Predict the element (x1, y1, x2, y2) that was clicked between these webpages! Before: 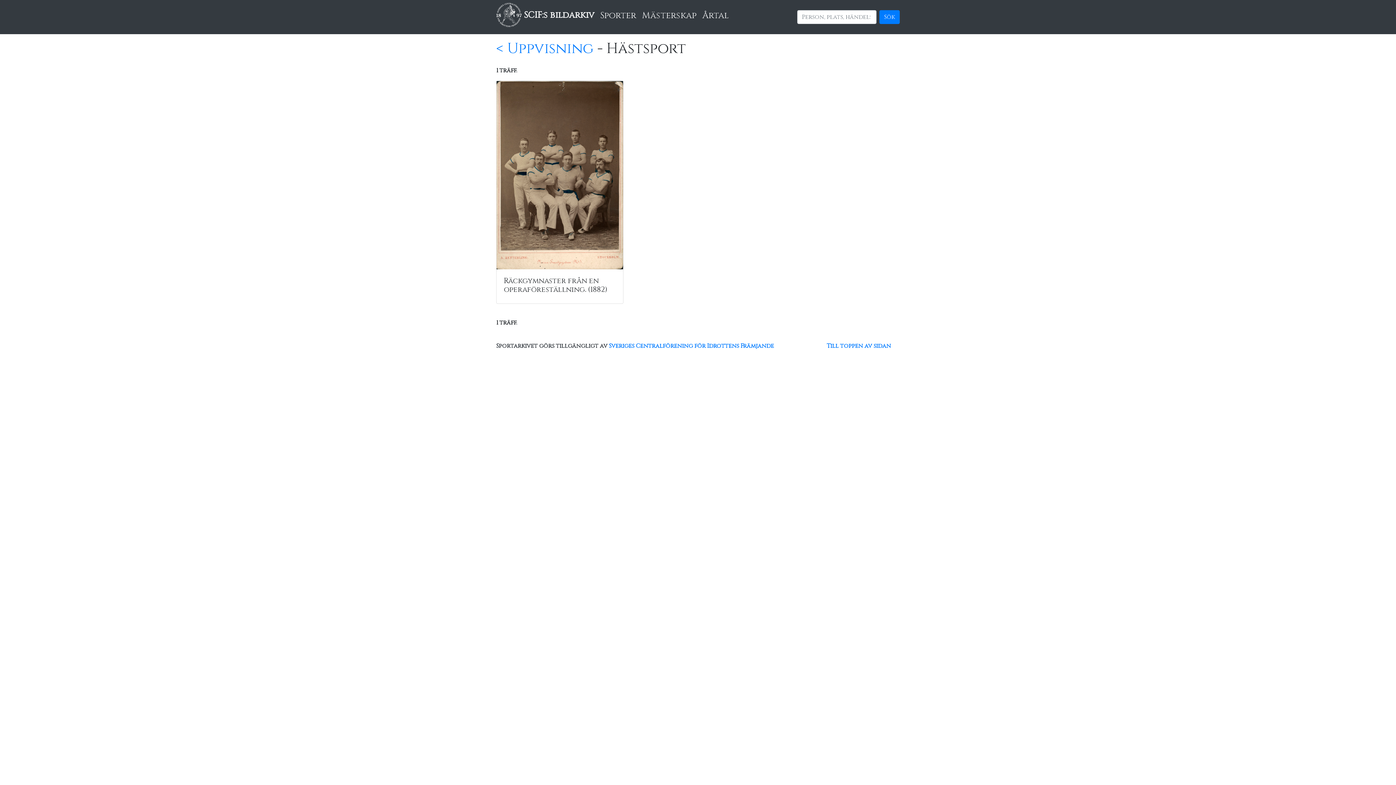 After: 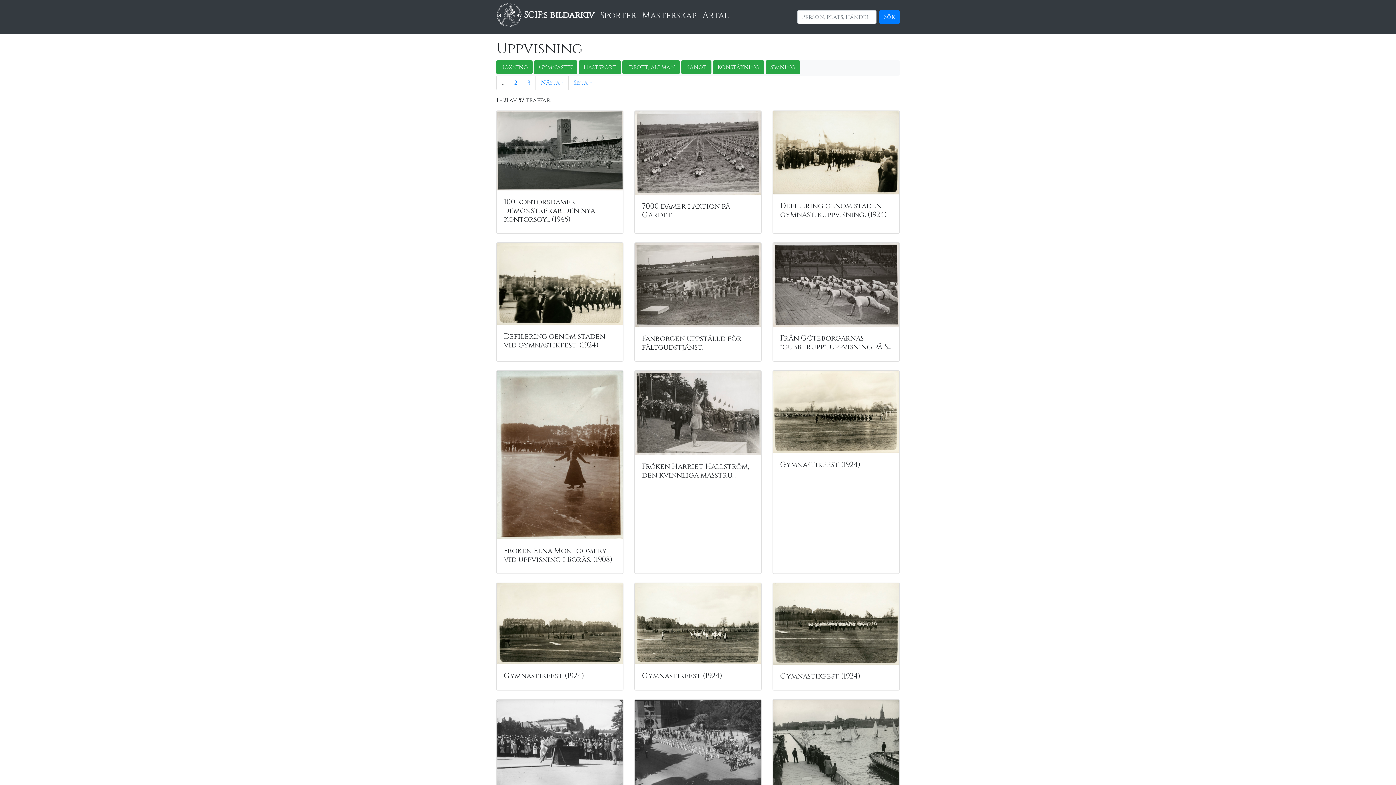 Action: bbox: (496, 38, 593, 58) label: < Uppvisning